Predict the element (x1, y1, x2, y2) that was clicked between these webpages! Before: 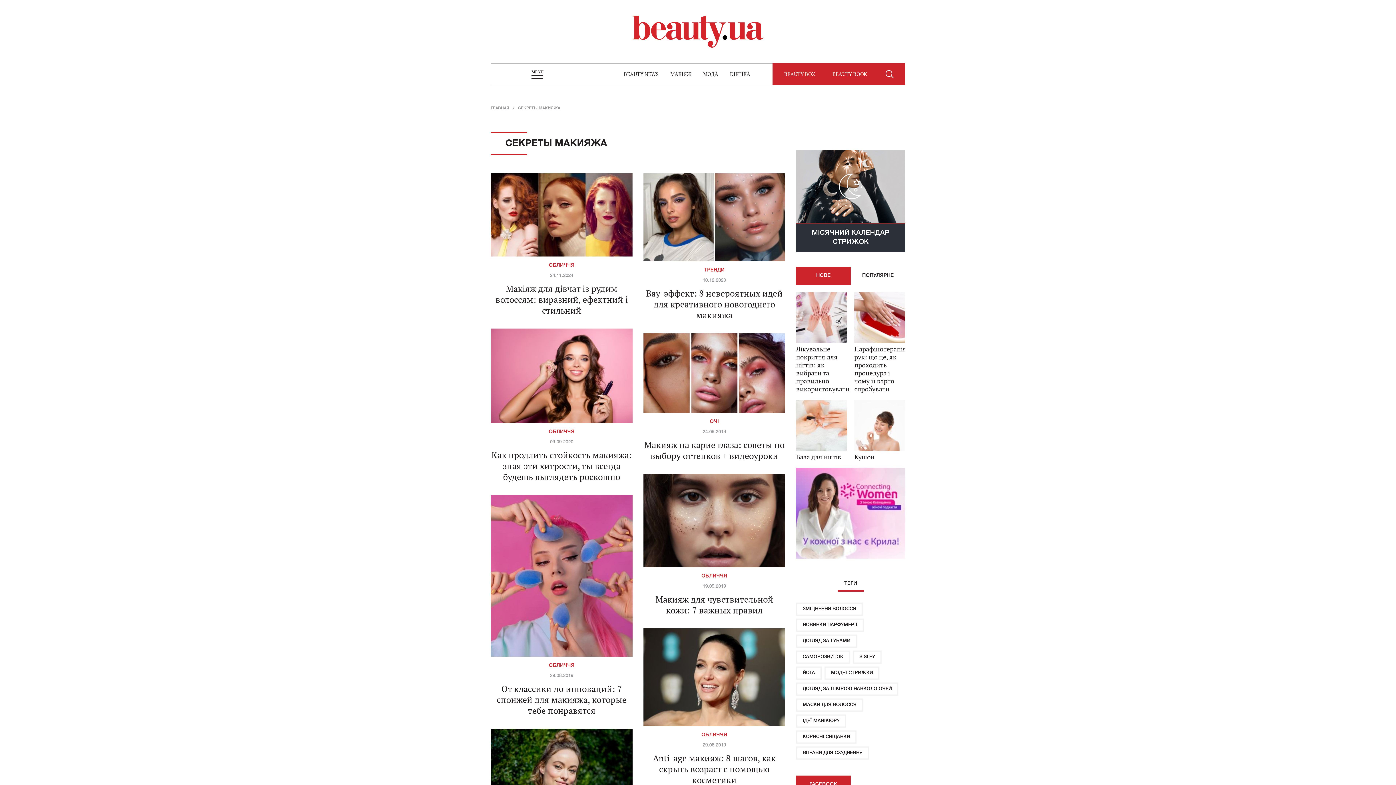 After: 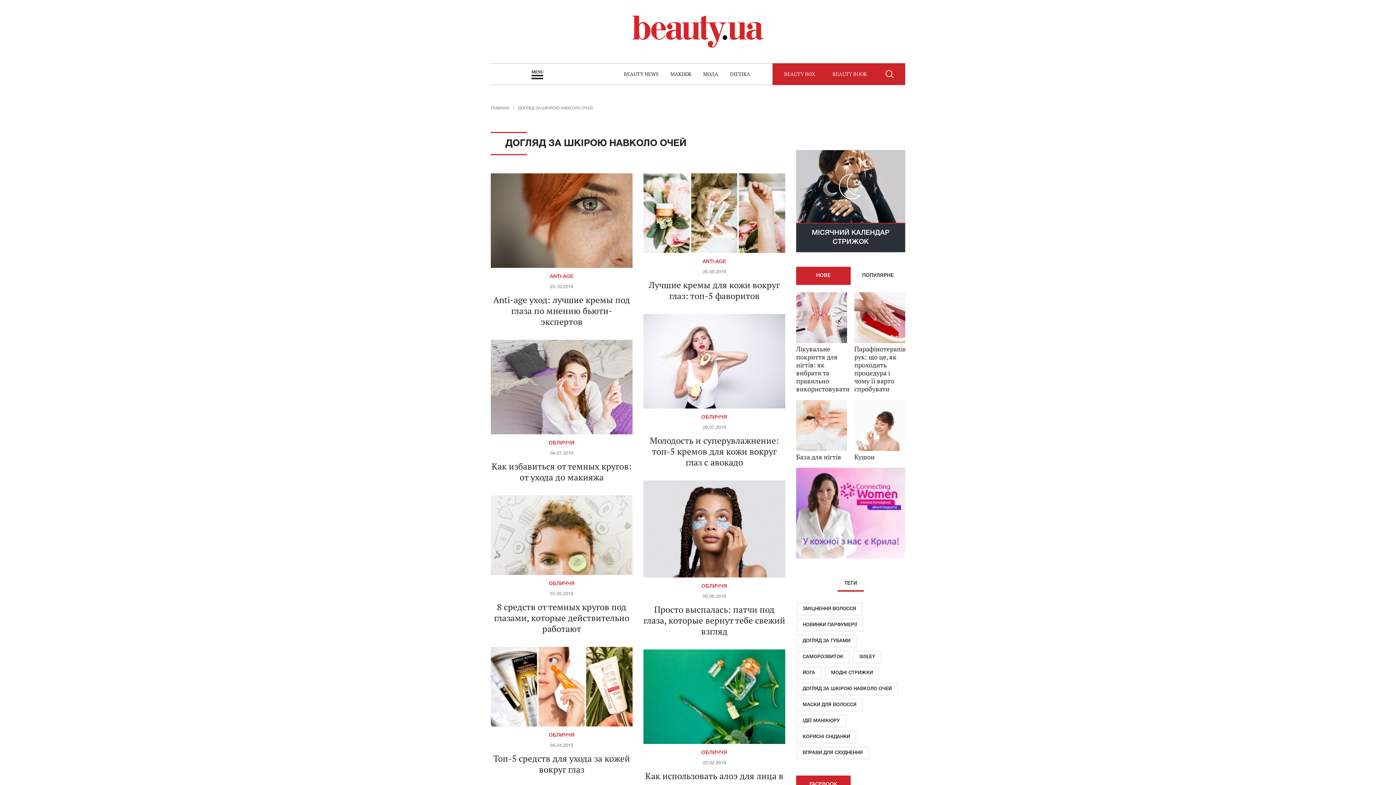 Action: label: ДОГЛЯД ЗА ШКІРОЮ НАВКОЛО ОЧЕЙ bbox: (796, 682, 898, 696)